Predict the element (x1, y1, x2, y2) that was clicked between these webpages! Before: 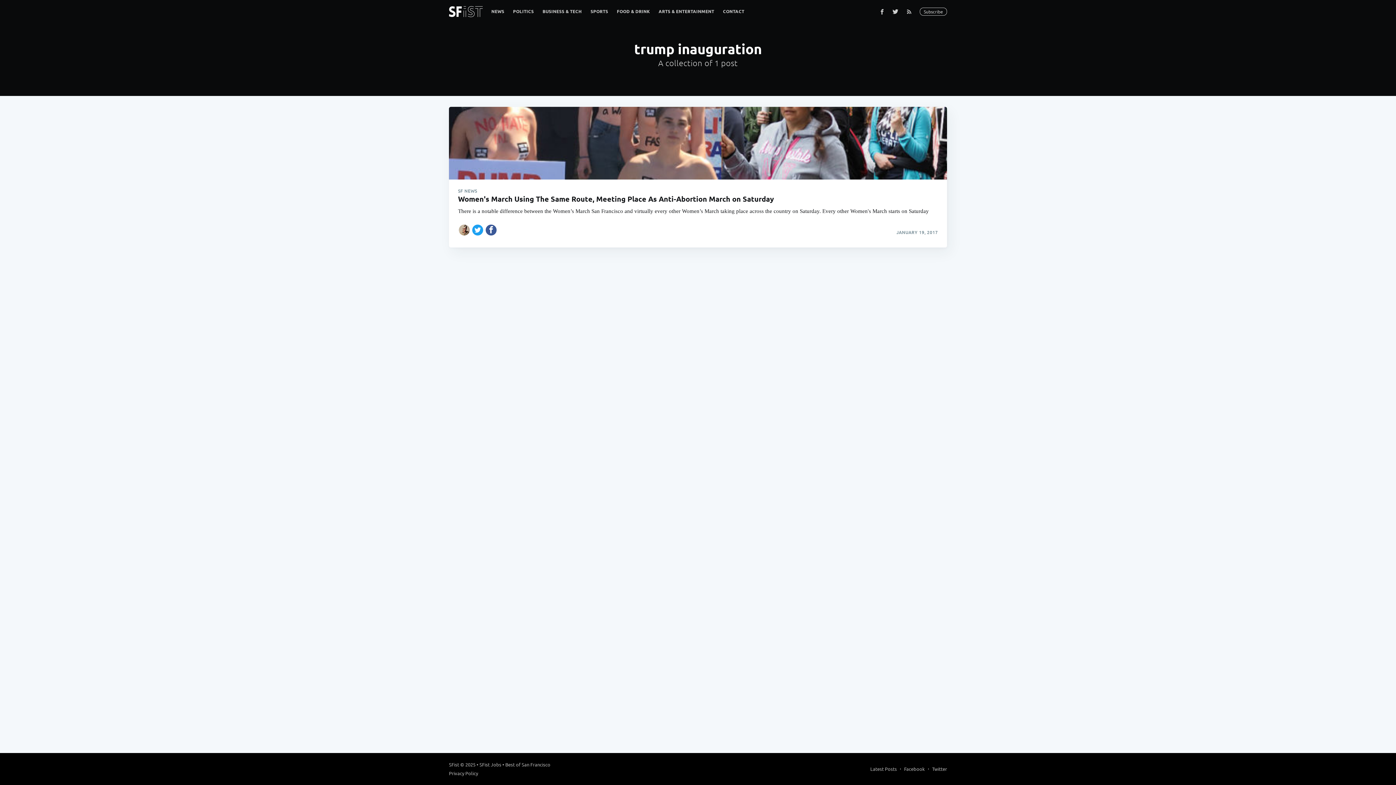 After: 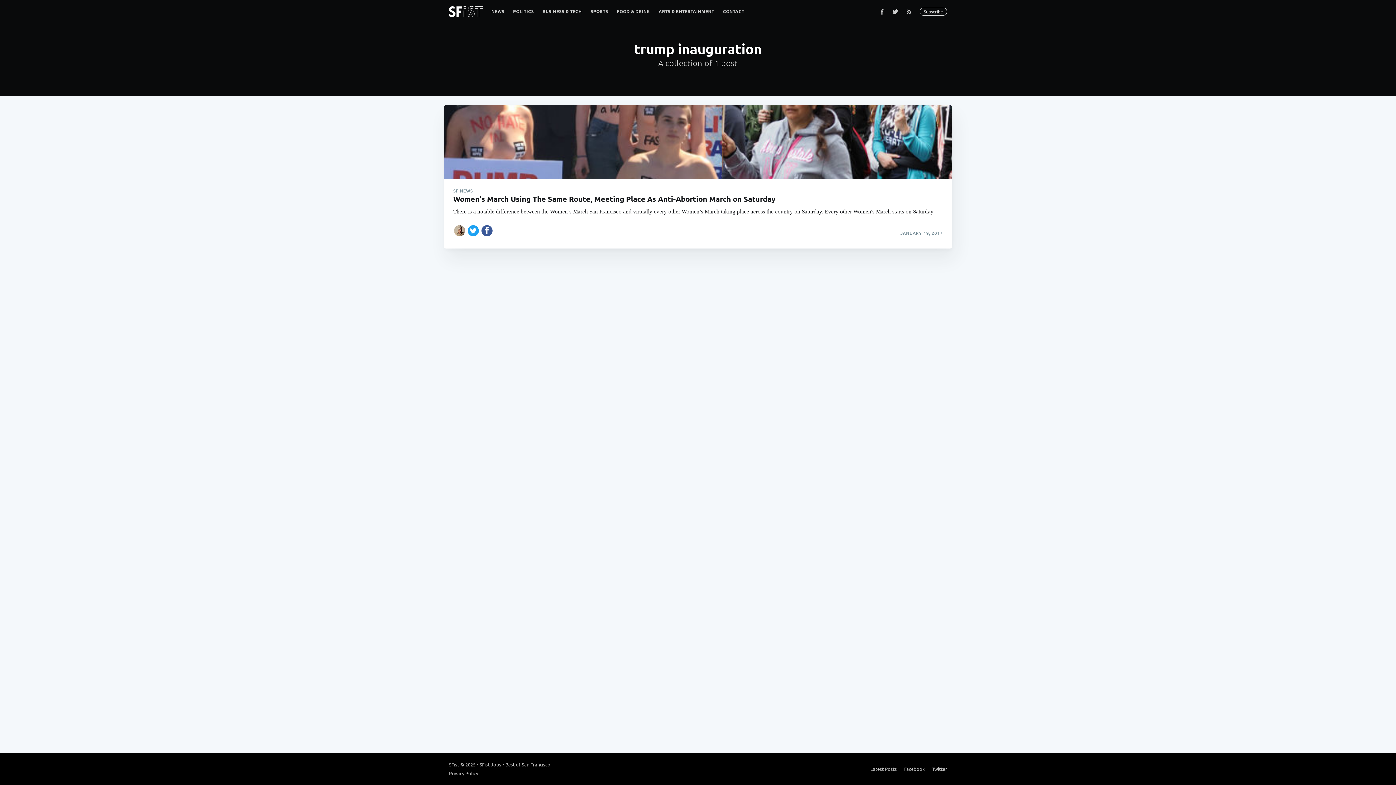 Action: label: Share on Facebook bbox: (485, 223, 497, 236)